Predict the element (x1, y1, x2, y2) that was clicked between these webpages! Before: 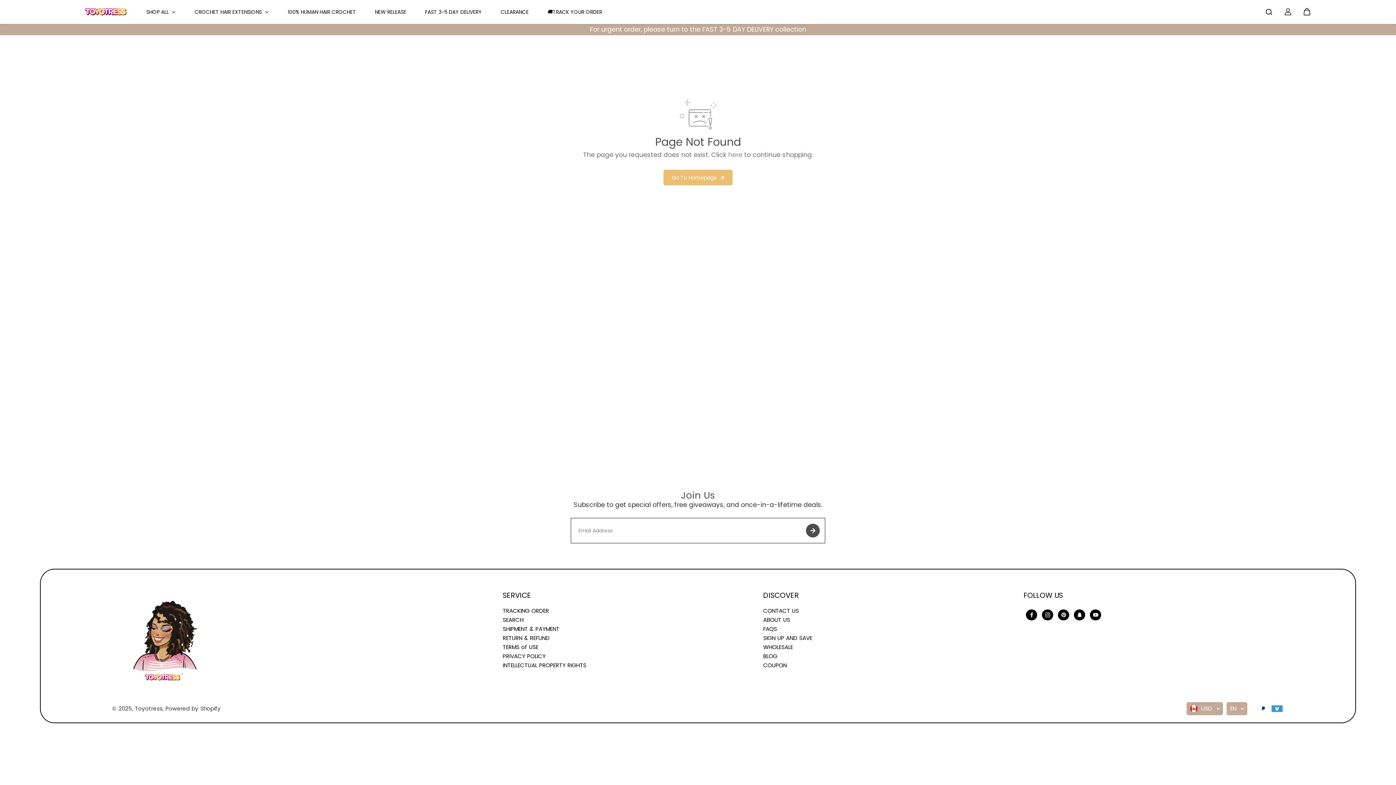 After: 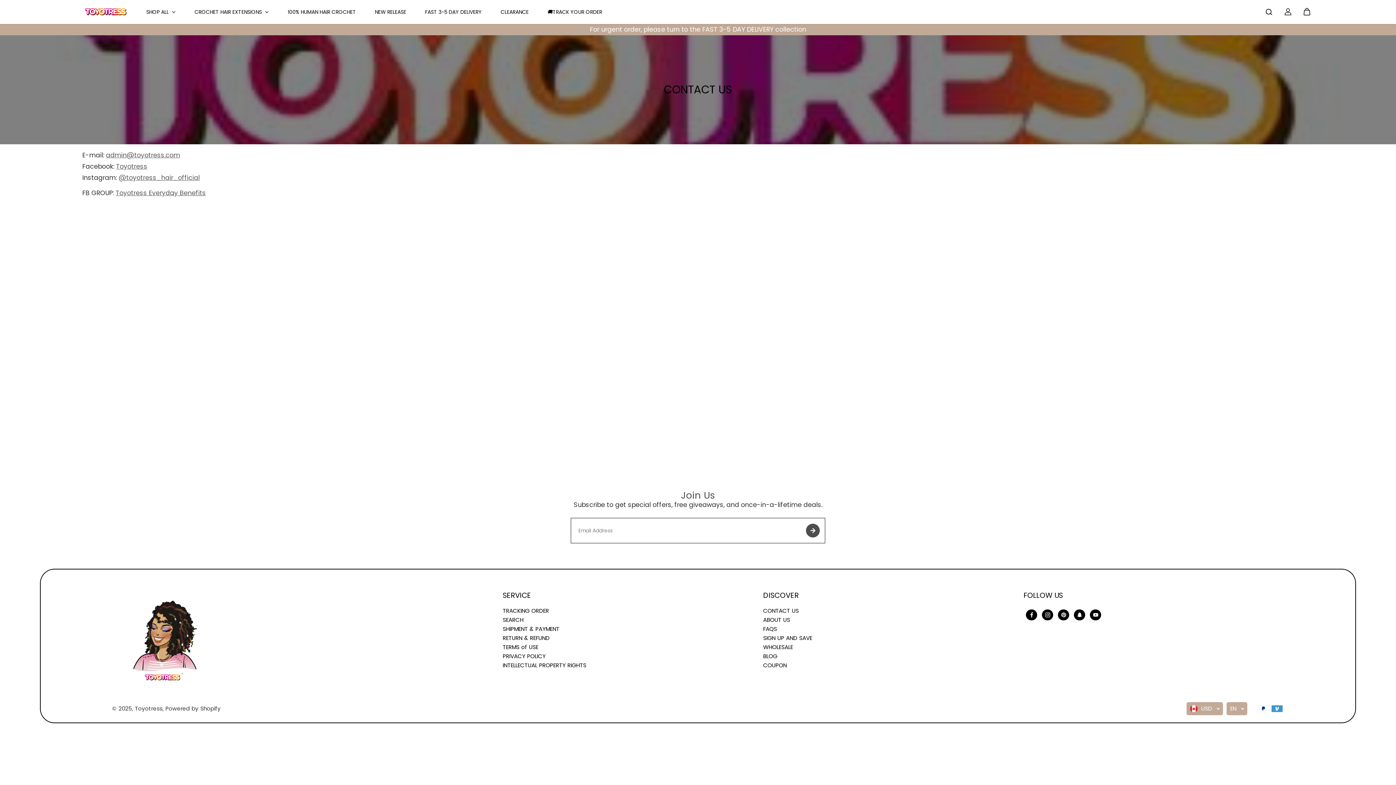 Action: bbox: (763, 608, 799, 614) label: CONTACT US